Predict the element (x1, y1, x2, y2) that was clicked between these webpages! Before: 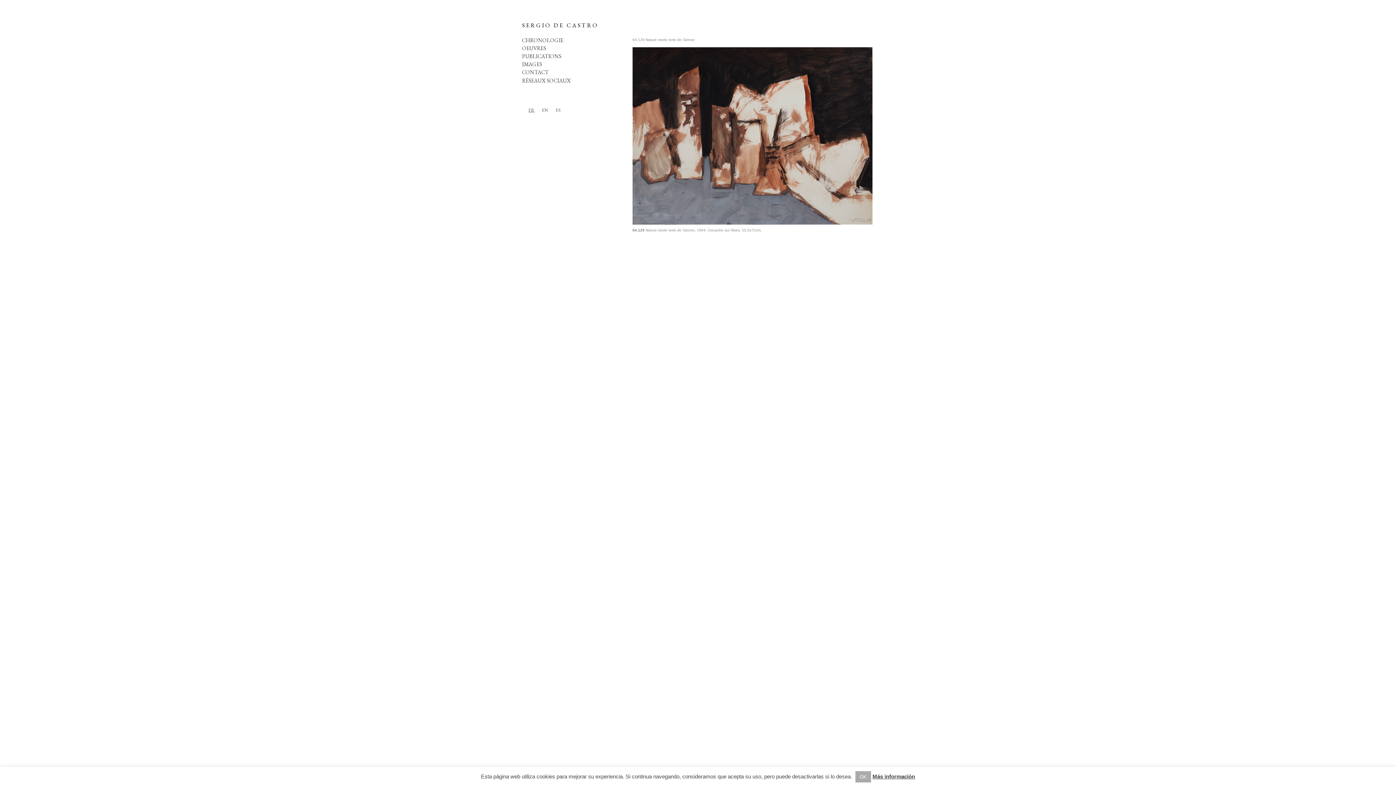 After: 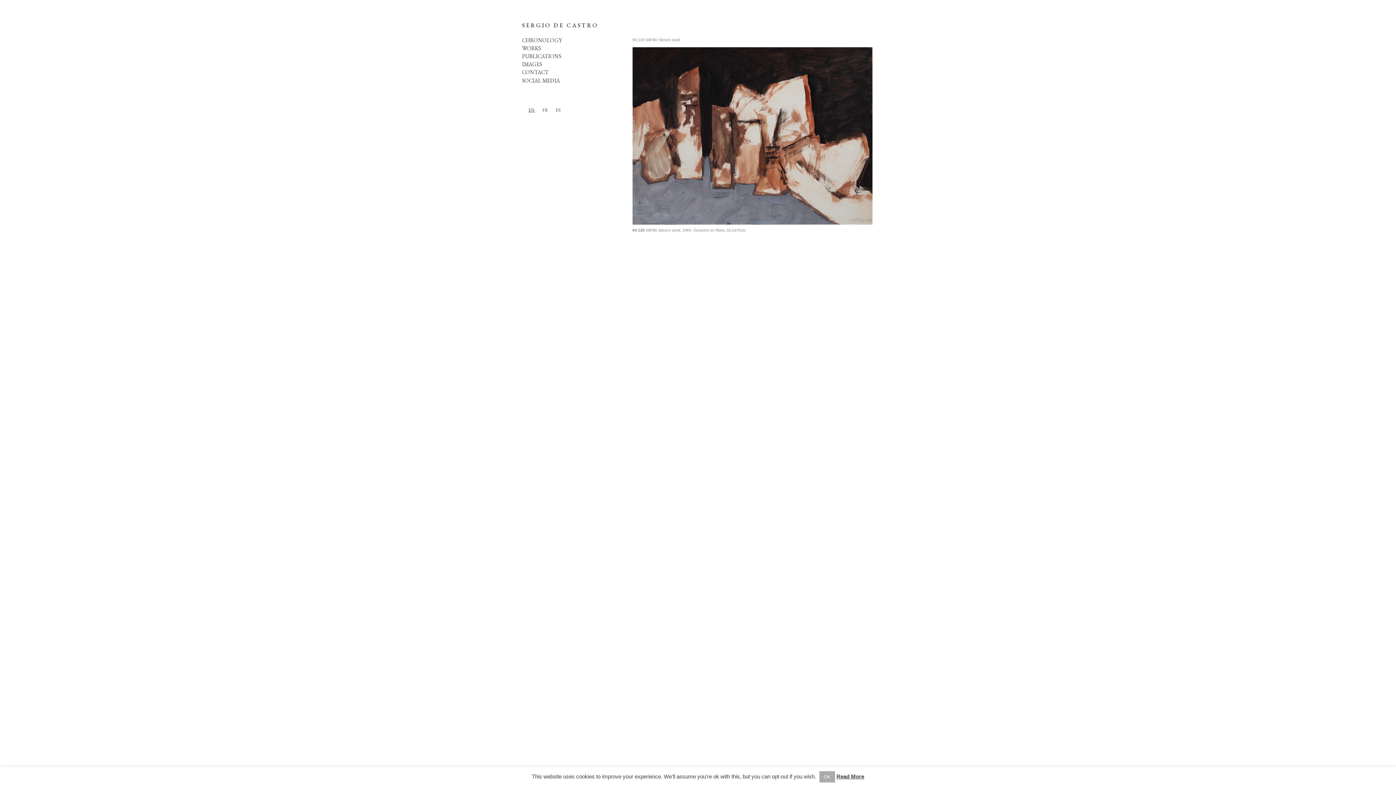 Action: bbox: (536, 107, 550, 112) label: EN